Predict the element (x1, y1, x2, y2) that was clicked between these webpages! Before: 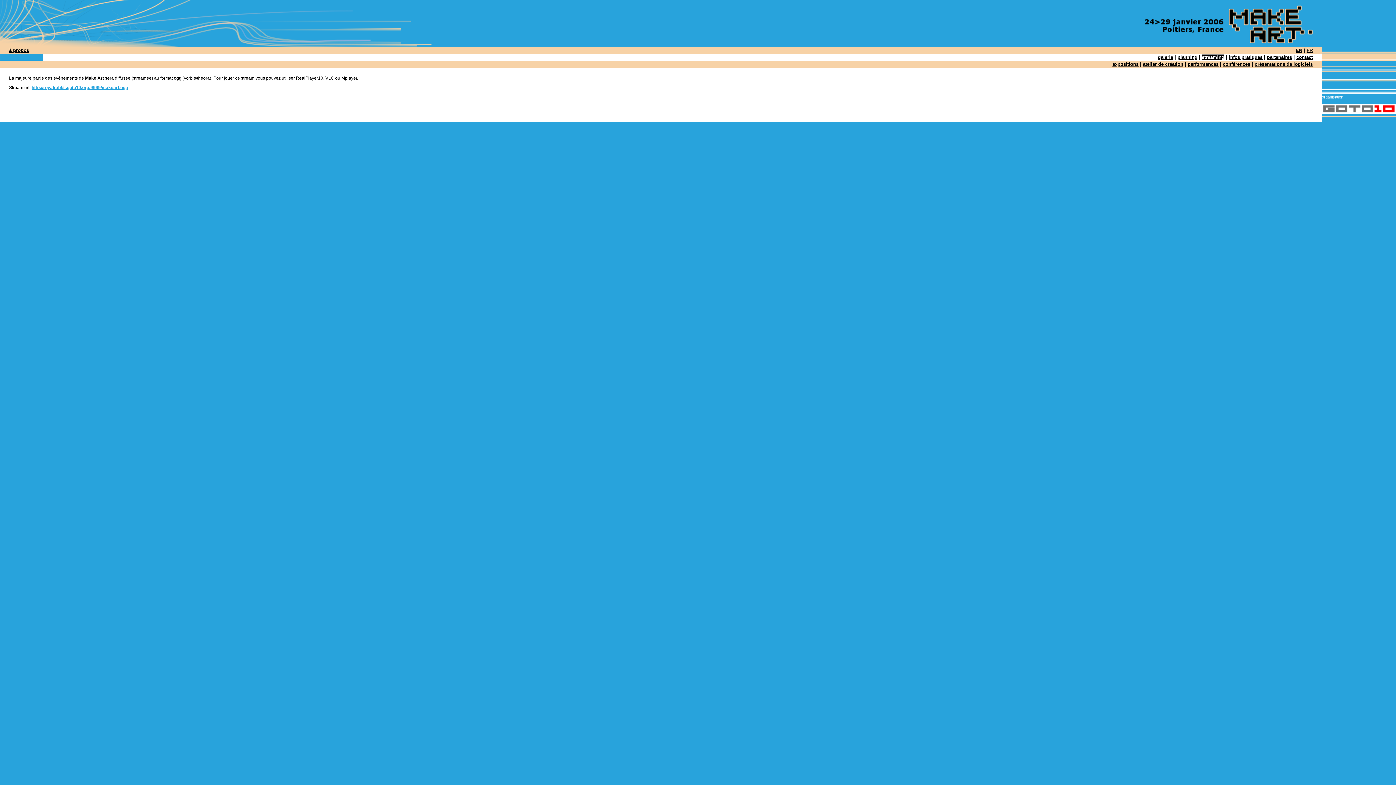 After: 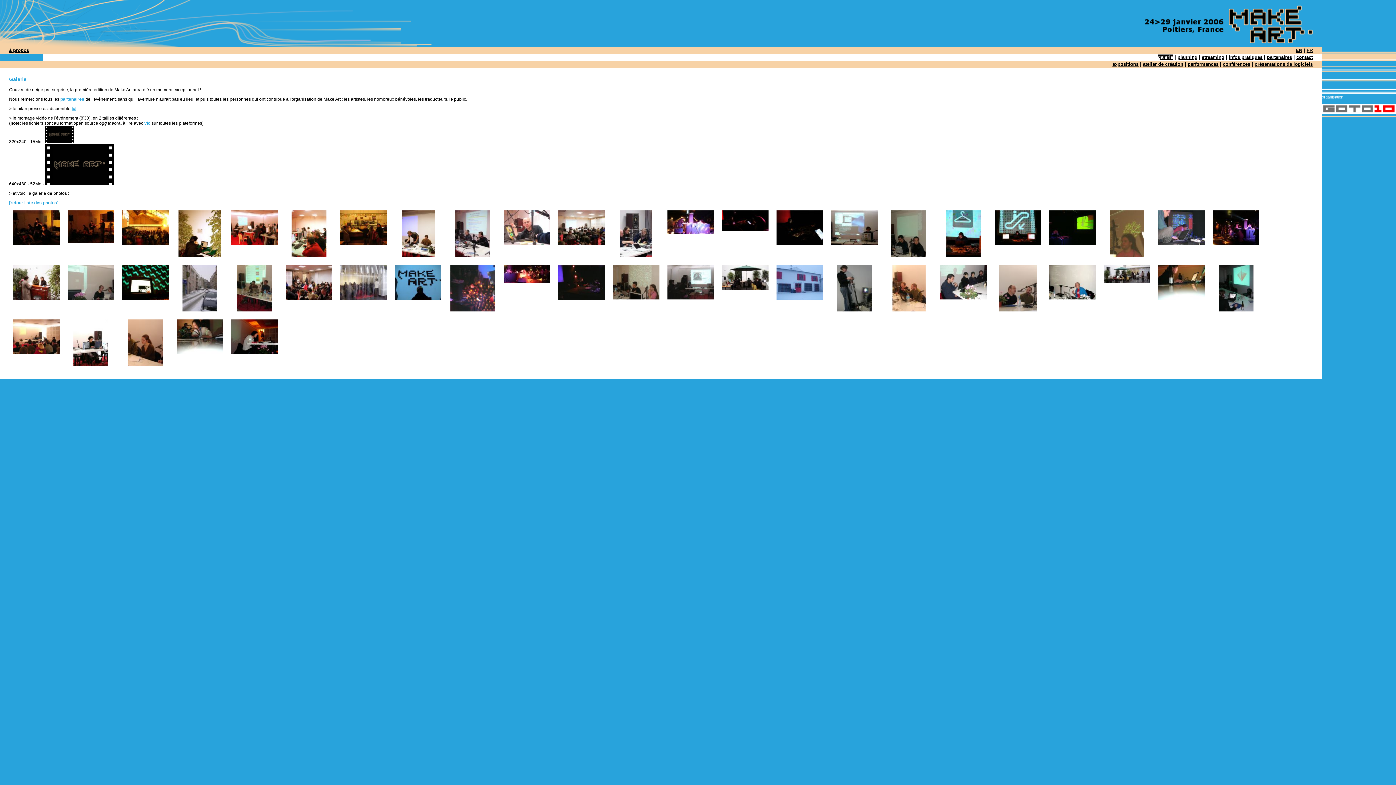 Action: bbox: (1131, 39, 1313, 44)